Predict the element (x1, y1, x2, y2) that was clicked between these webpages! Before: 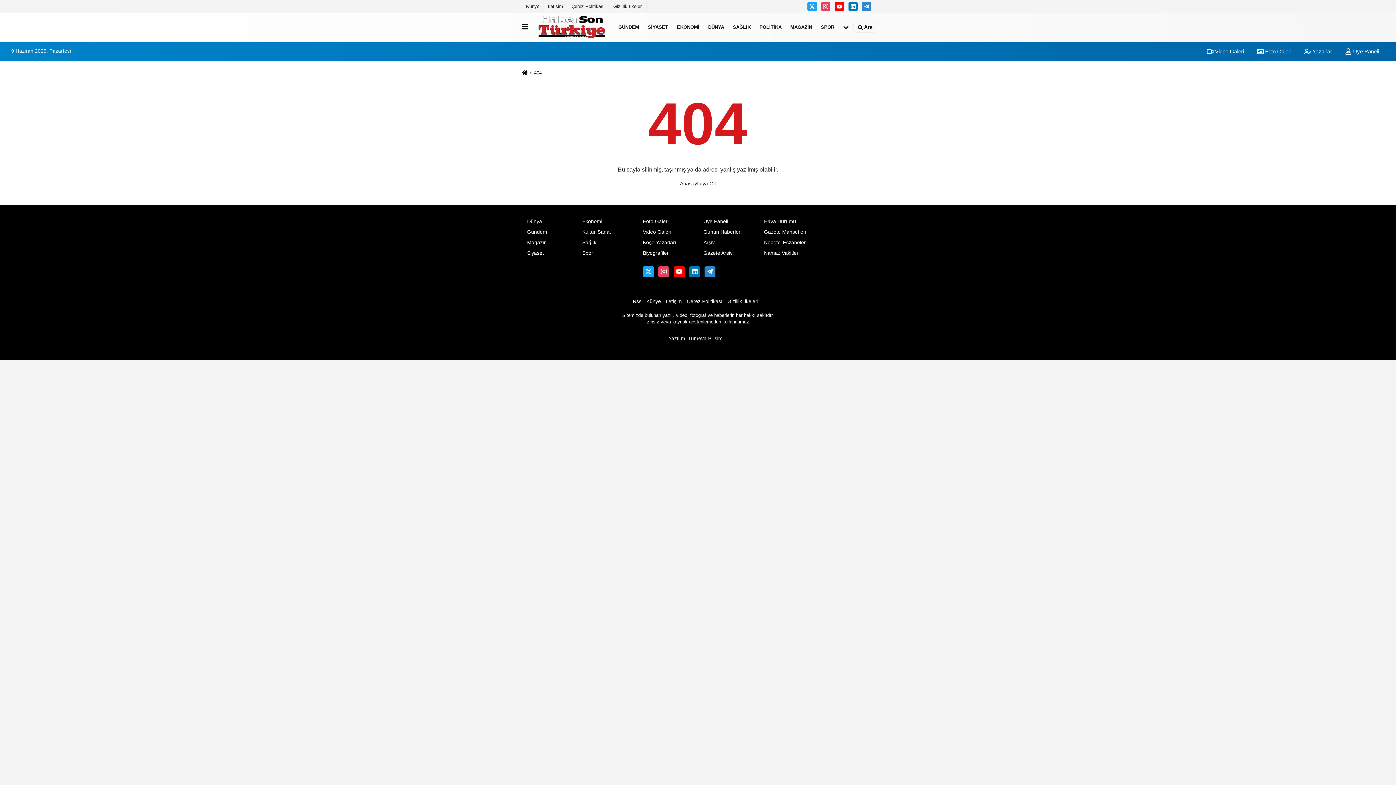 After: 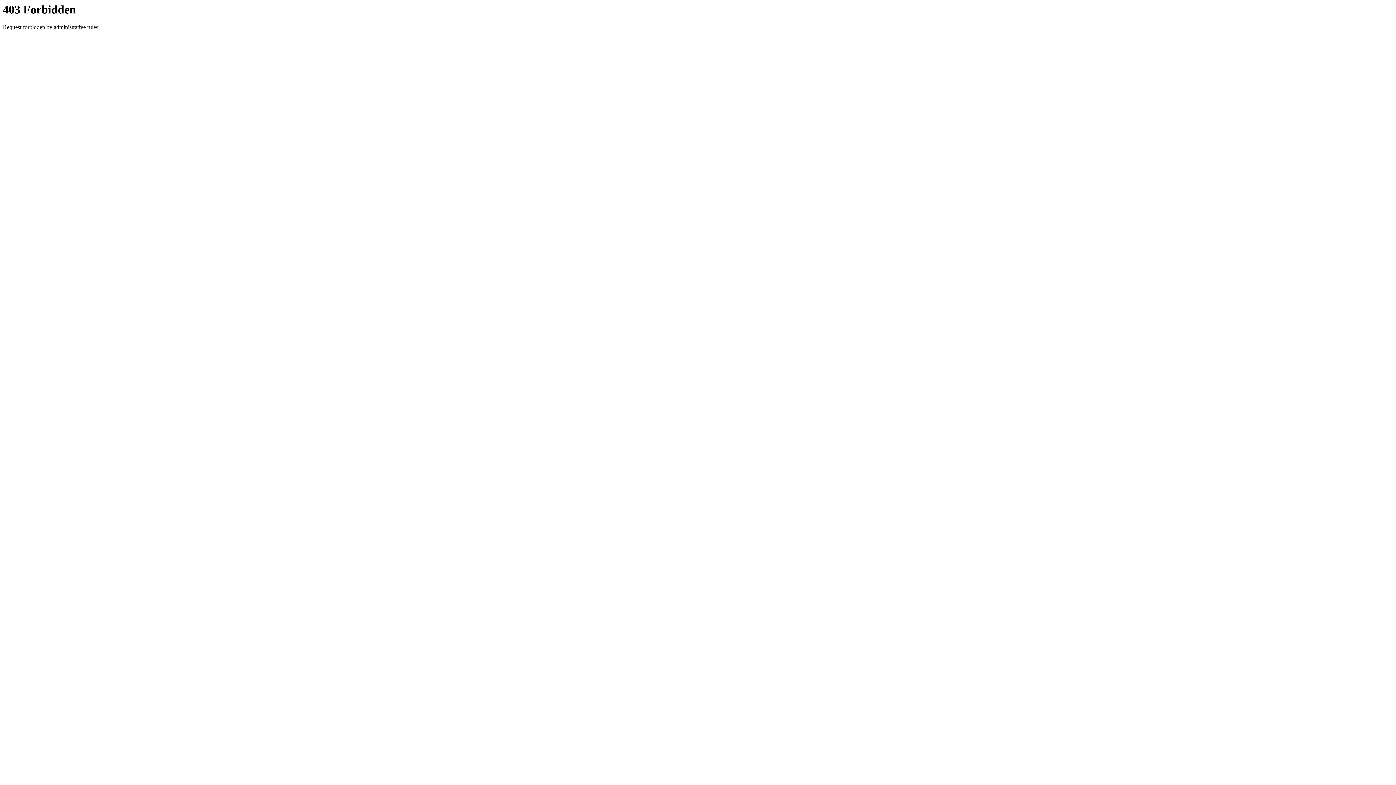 Action: bbox: (666, 294, 687, 308) label: İletişim